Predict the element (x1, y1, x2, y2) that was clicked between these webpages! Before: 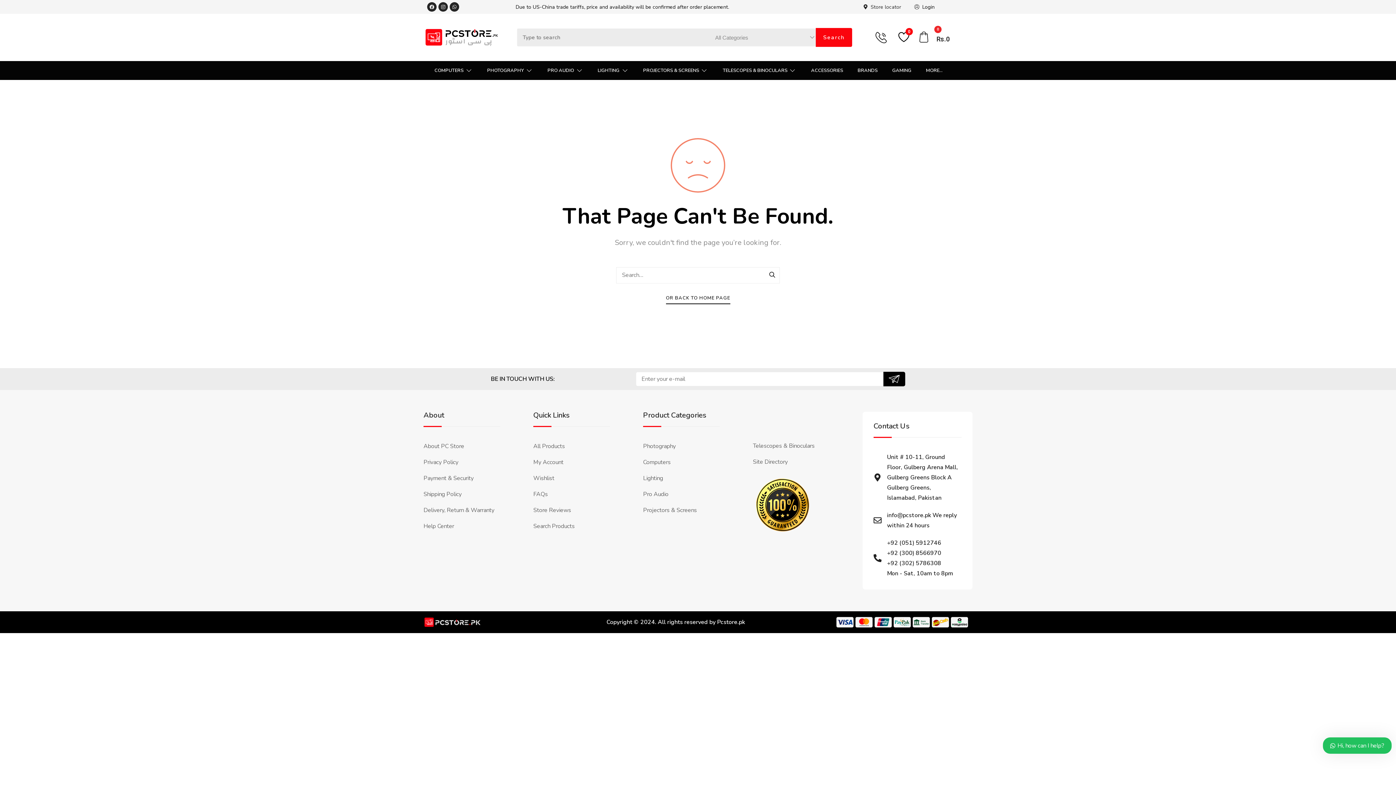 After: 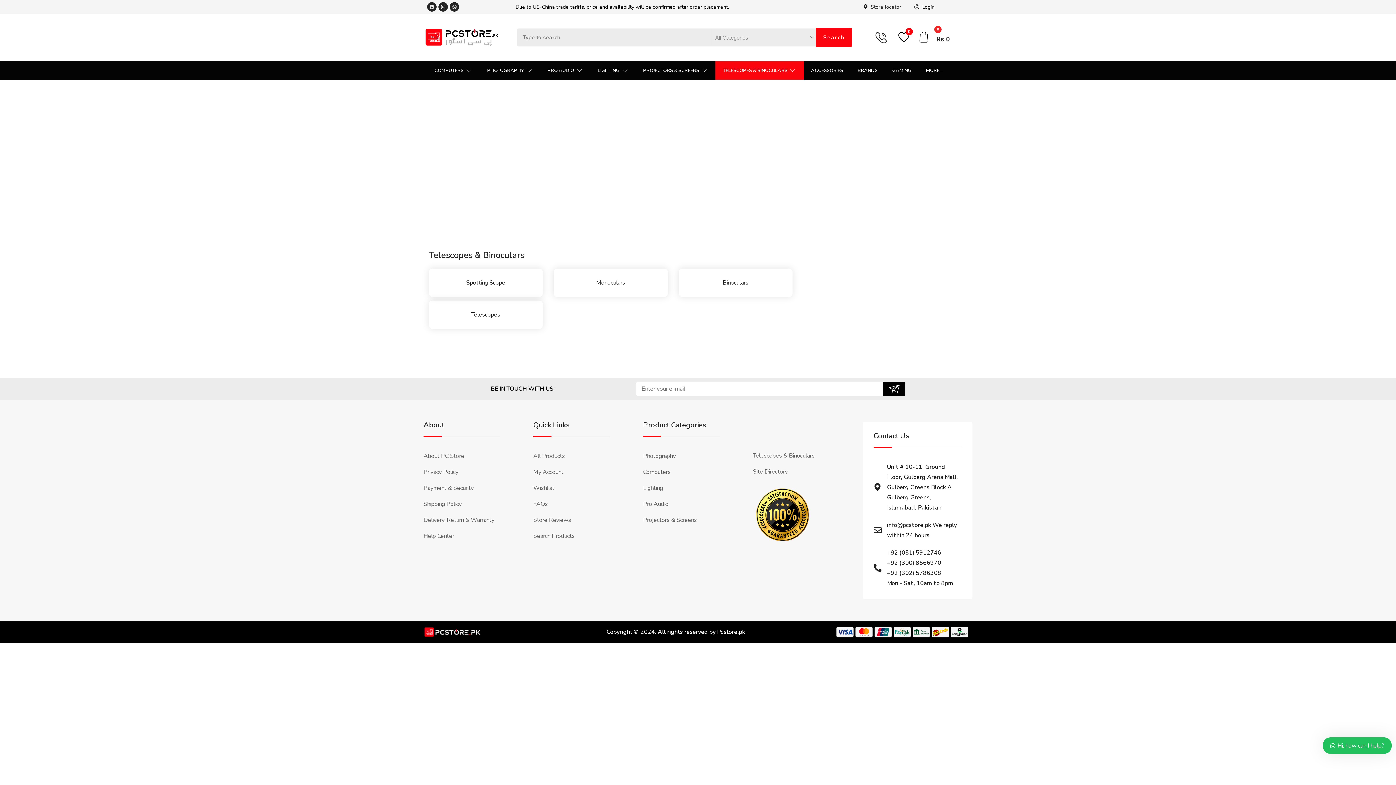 Action: bbox: (753, 442, 814, 450) label: Telescopes & Binoculars